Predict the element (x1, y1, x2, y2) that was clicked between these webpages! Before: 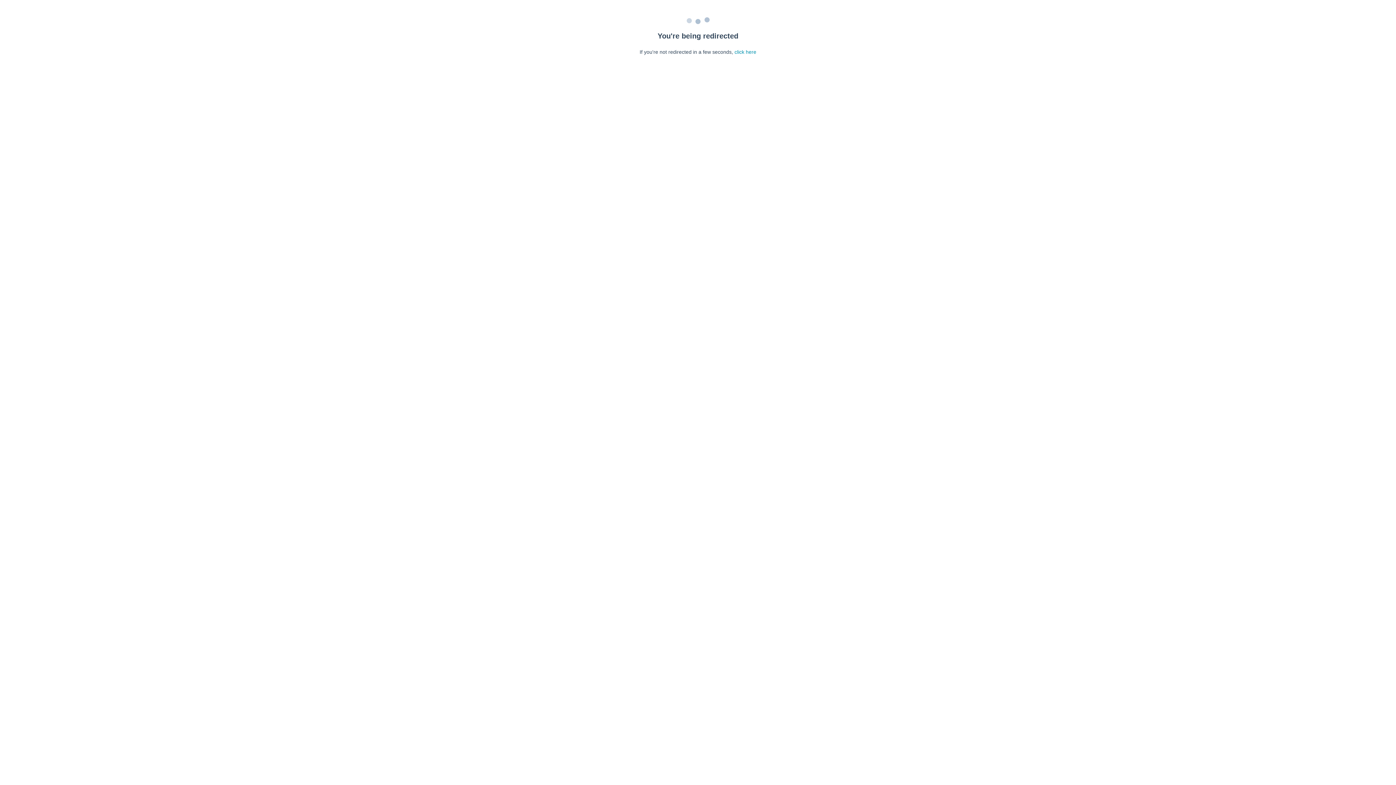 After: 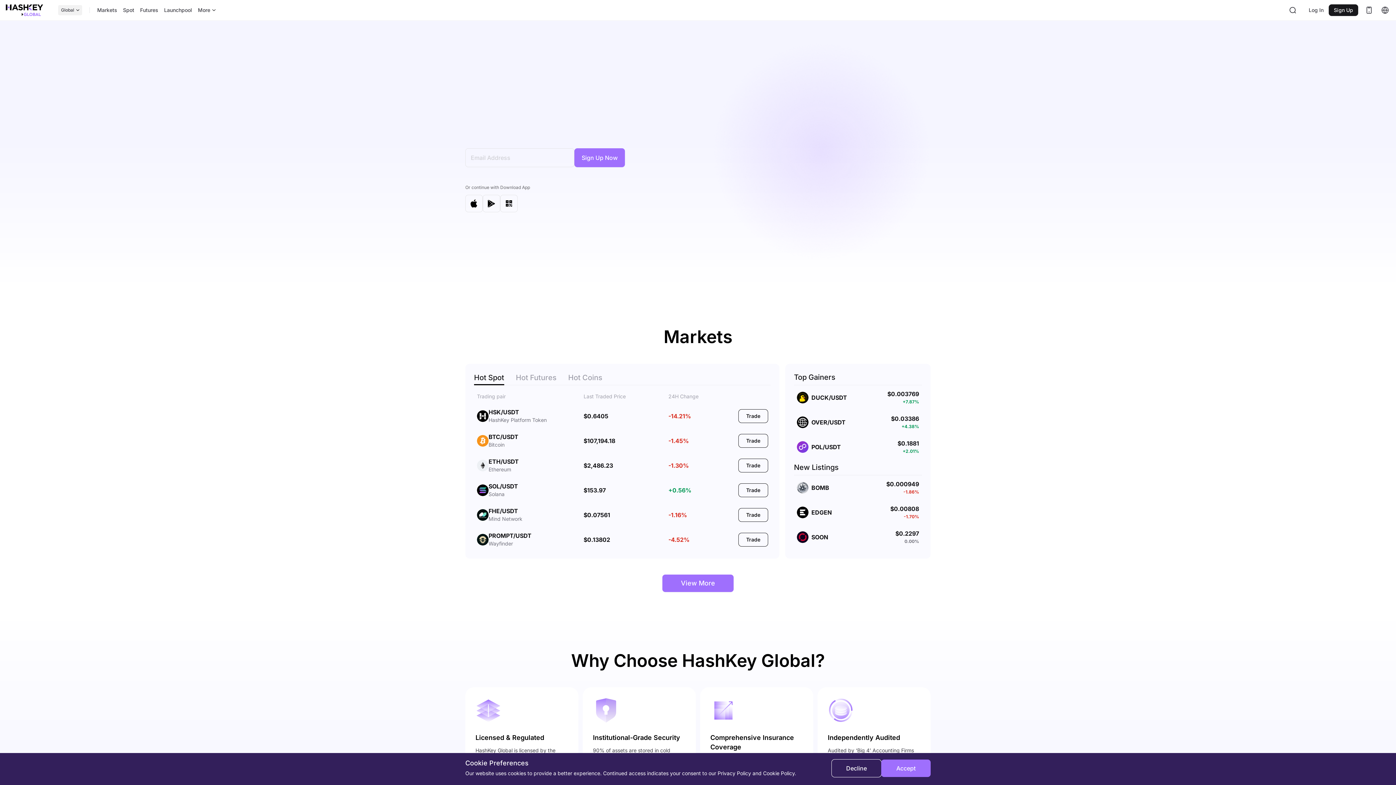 Action: label: click here bbox: (734, 49, 756, 54)